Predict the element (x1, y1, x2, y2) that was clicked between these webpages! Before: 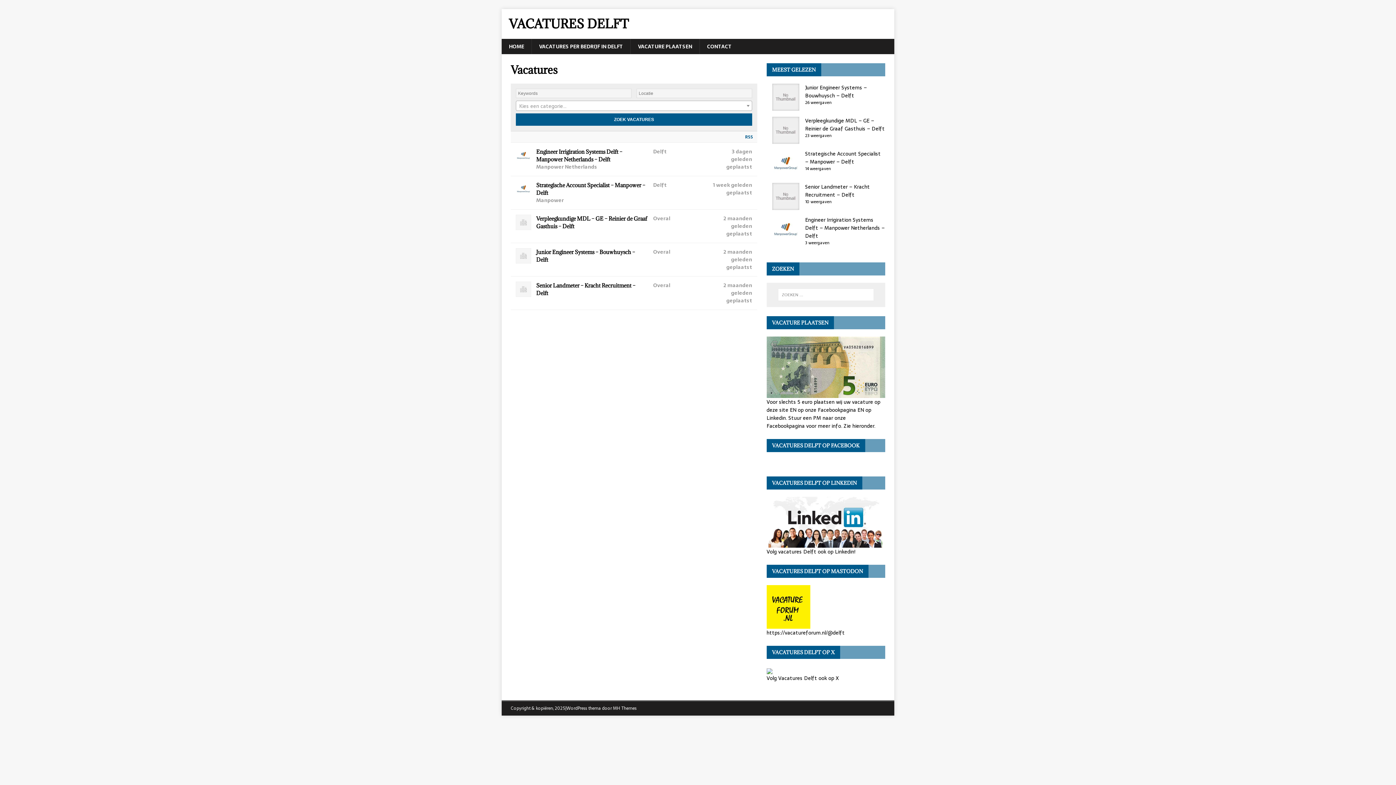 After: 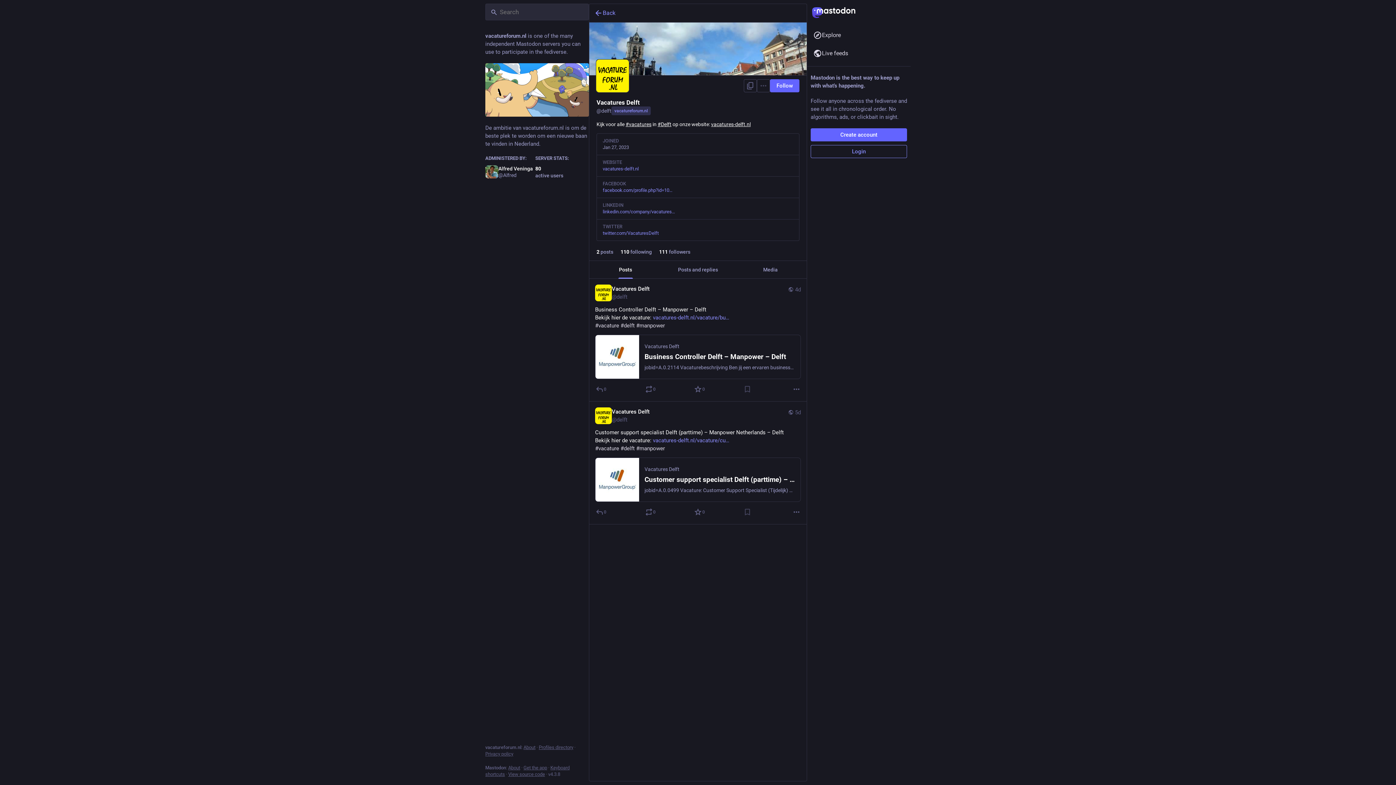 Action: label: 
https://vacatureforum.nl/@delft bbox: (766, 621, 845, 637)